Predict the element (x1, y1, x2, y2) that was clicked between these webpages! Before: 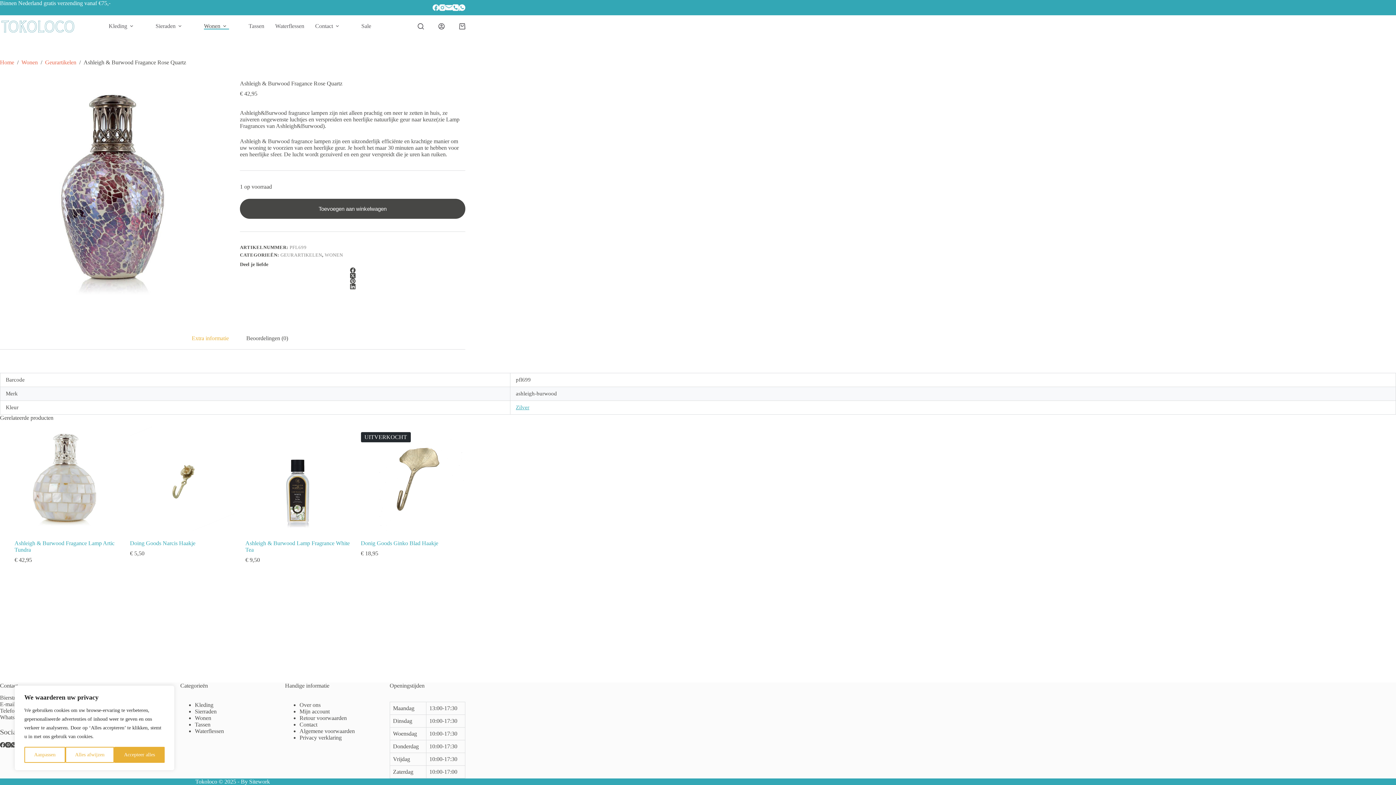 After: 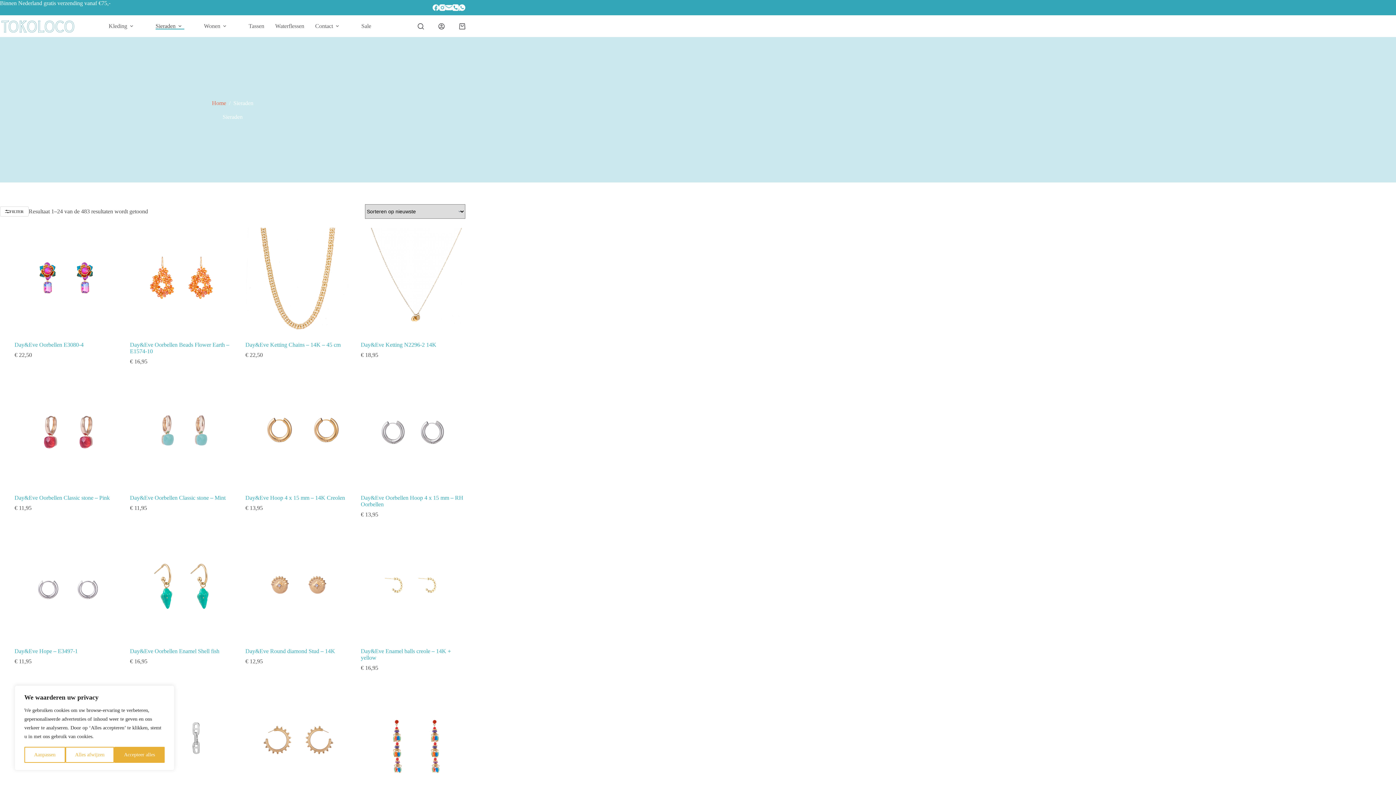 Action: bbox: (194, 708, 216, 714) label: Sierraden